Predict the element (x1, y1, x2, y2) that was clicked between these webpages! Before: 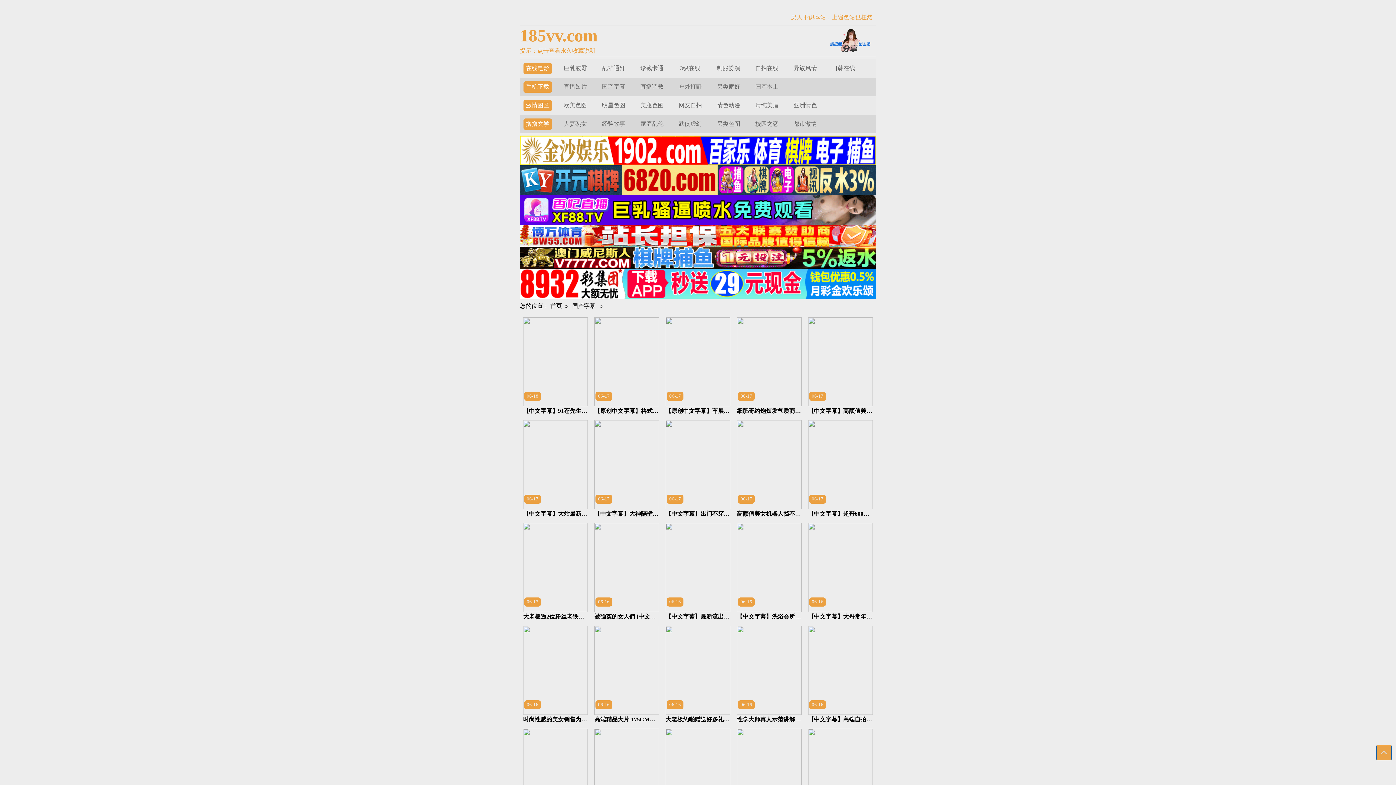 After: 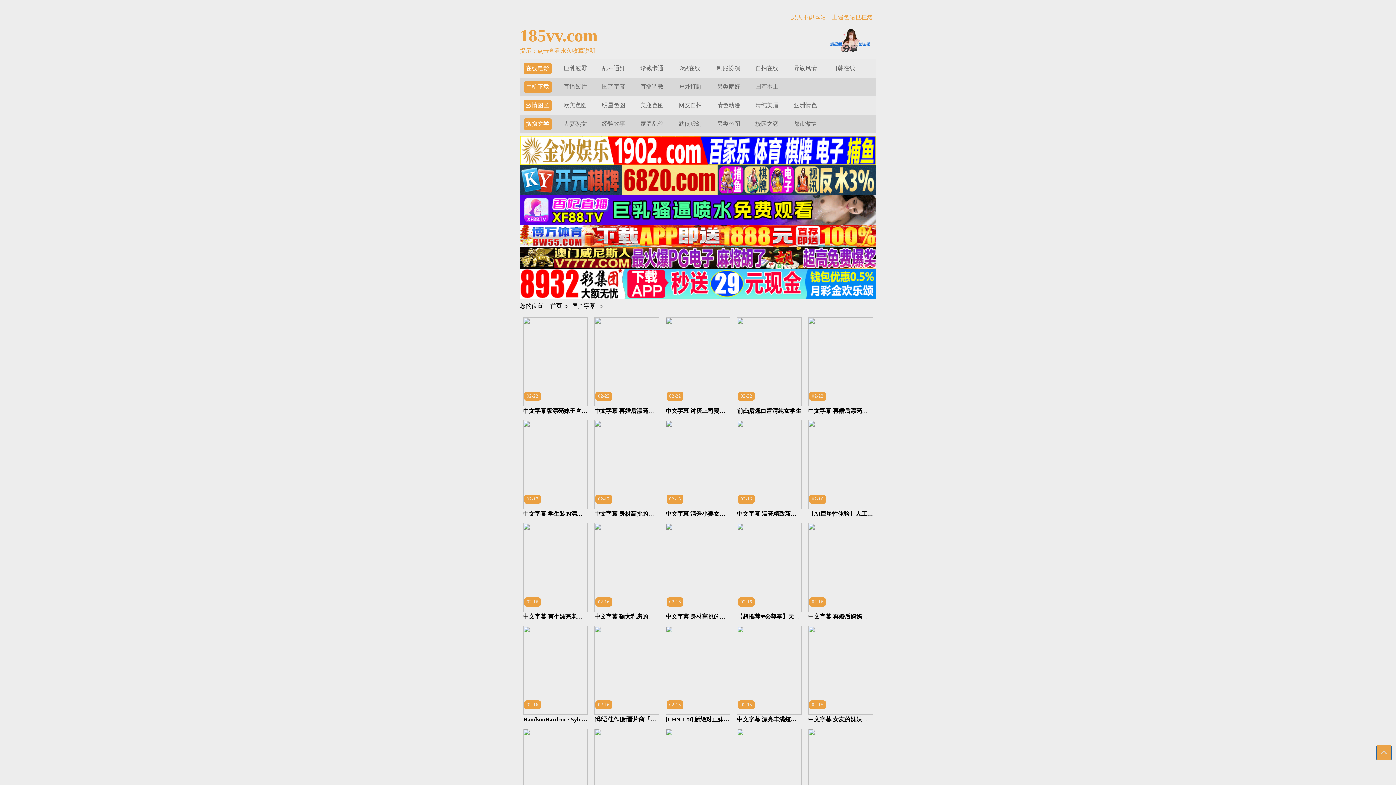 Action: bbox: (572, 302, 595, 309) label: 国产字幕